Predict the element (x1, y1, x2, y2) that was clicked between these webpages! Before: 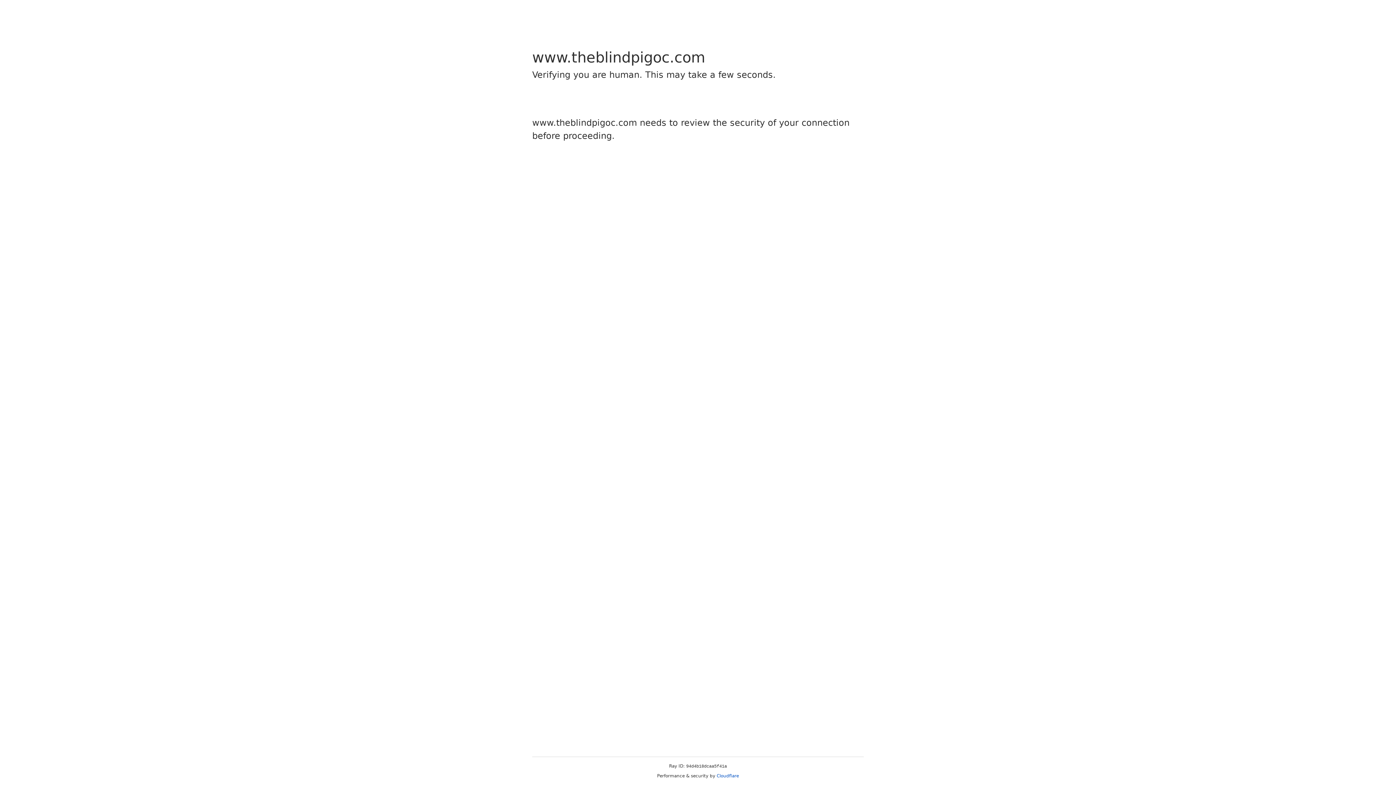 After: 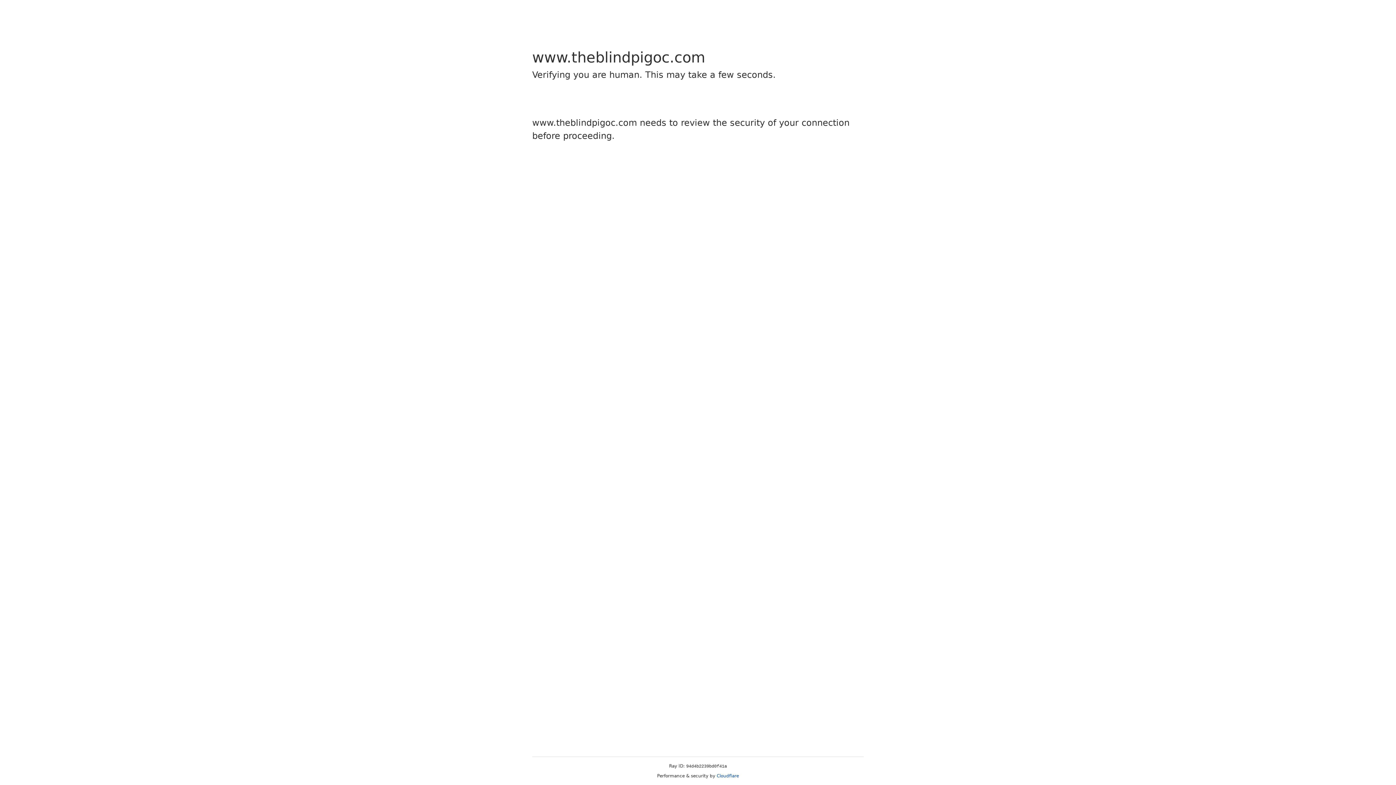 Action: label: Cloudflare bbox: (716, 773, 739, 778)